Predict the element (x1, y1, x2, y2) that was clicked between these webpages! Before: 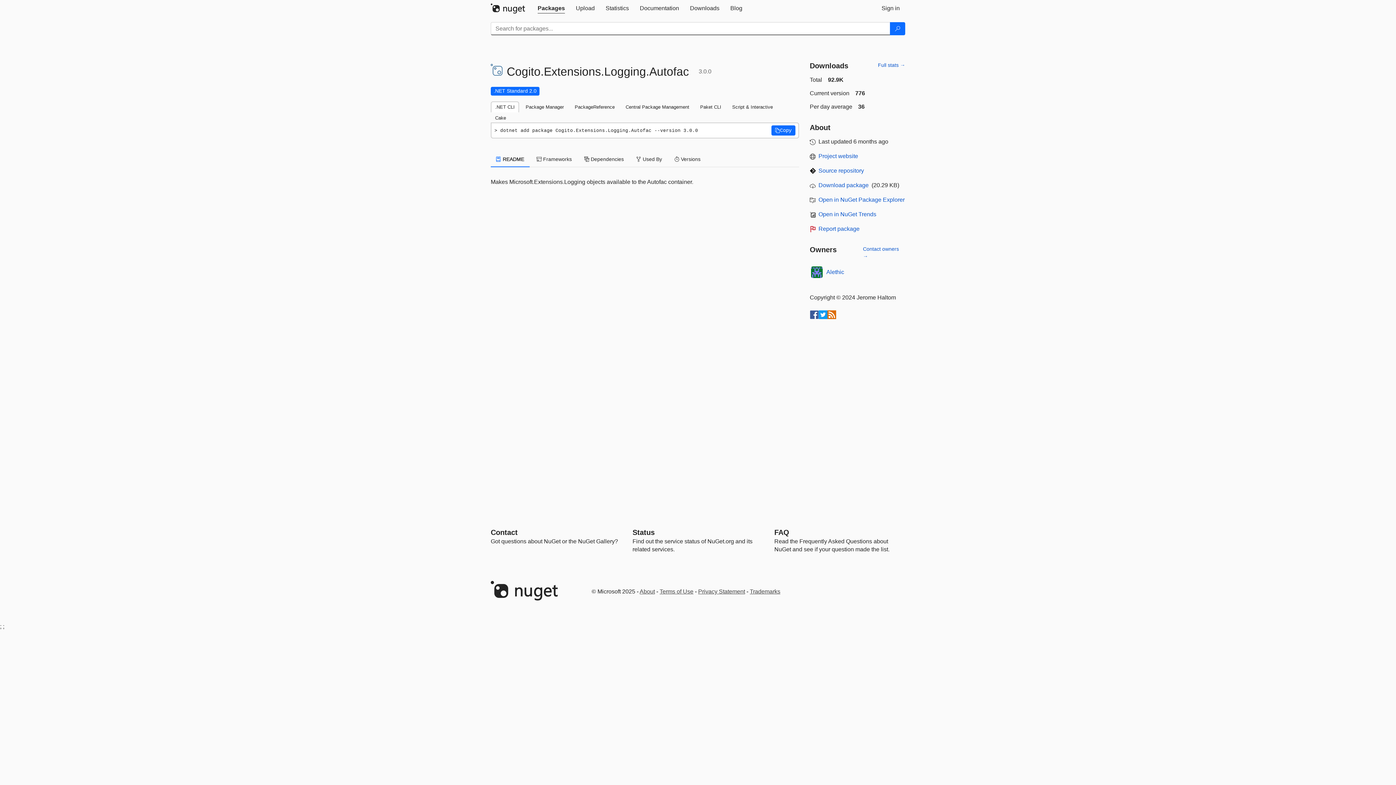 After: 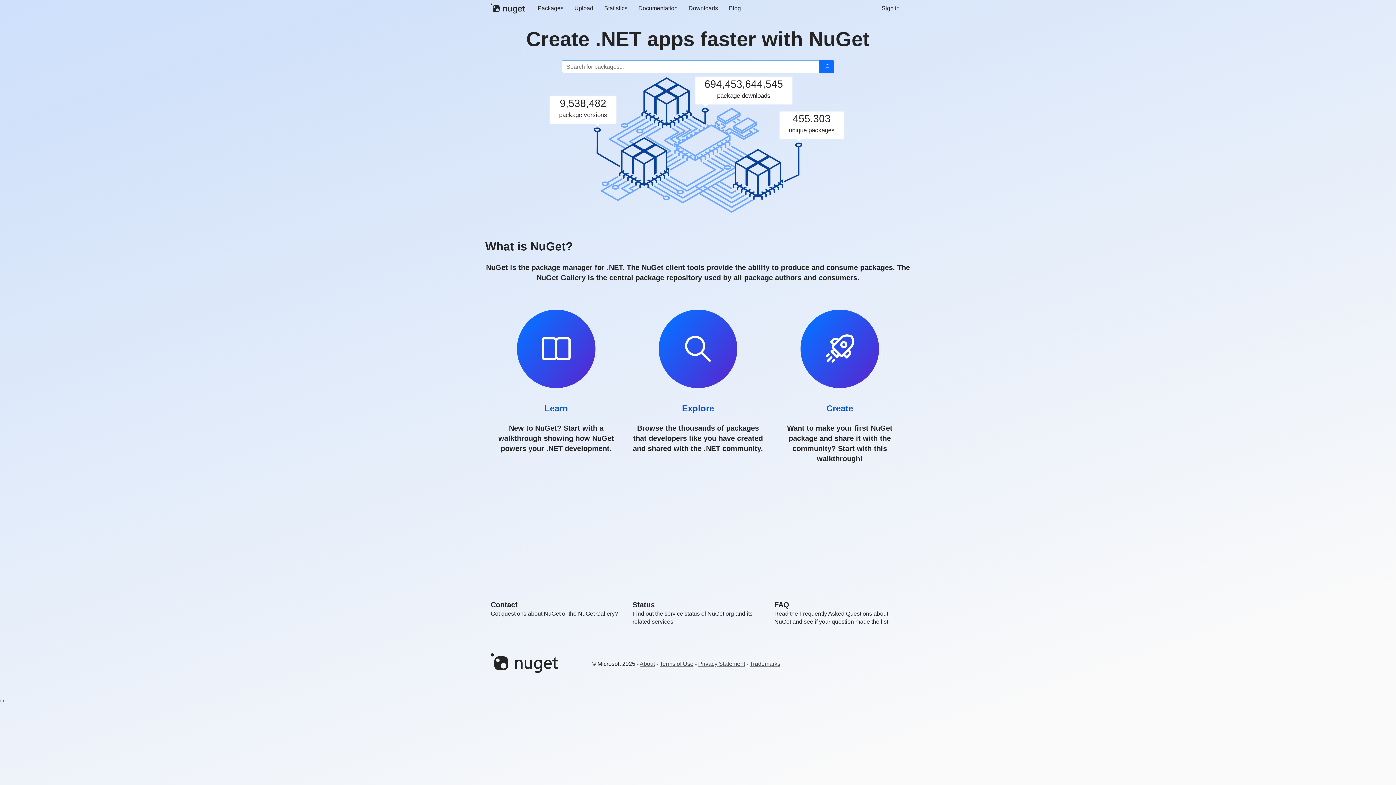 Action: bbox: (490, 3, 532, 13)